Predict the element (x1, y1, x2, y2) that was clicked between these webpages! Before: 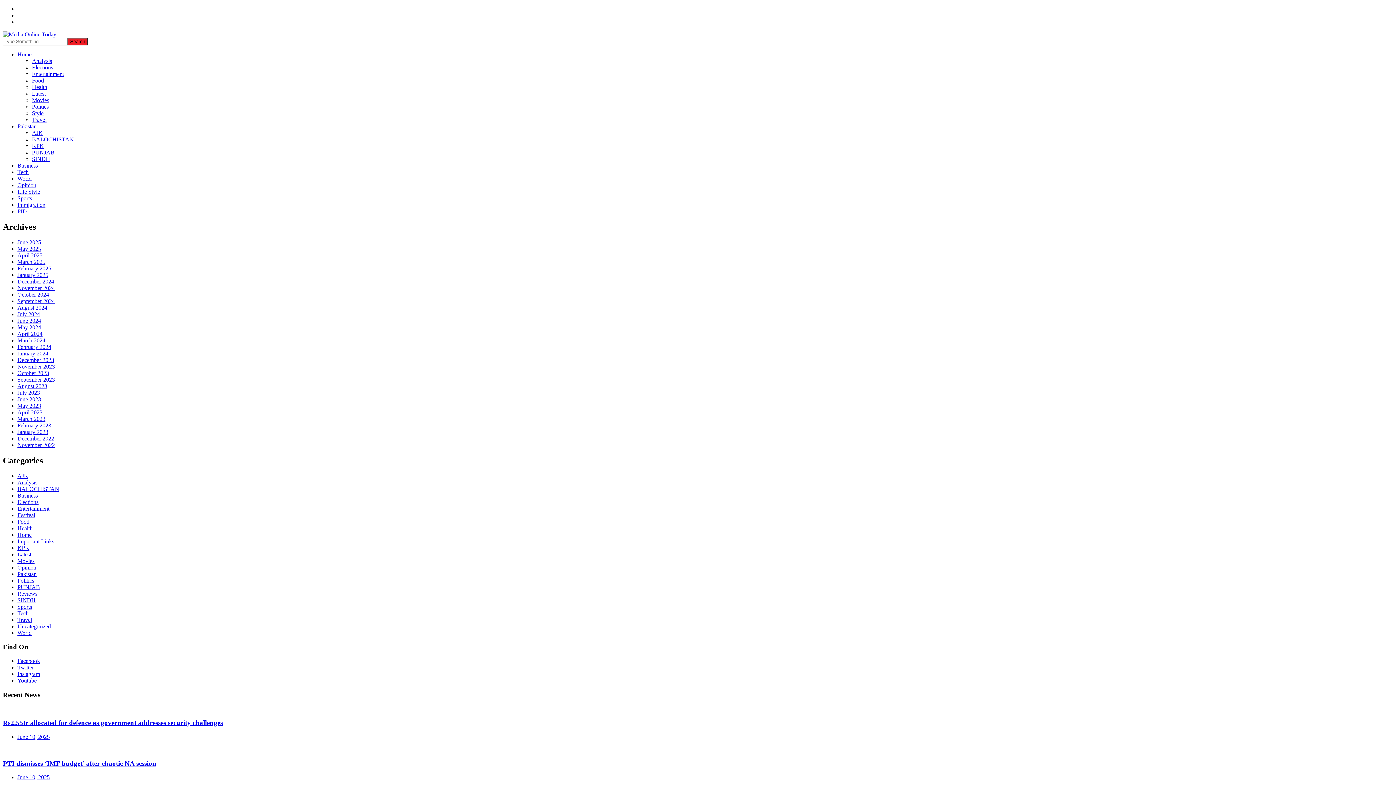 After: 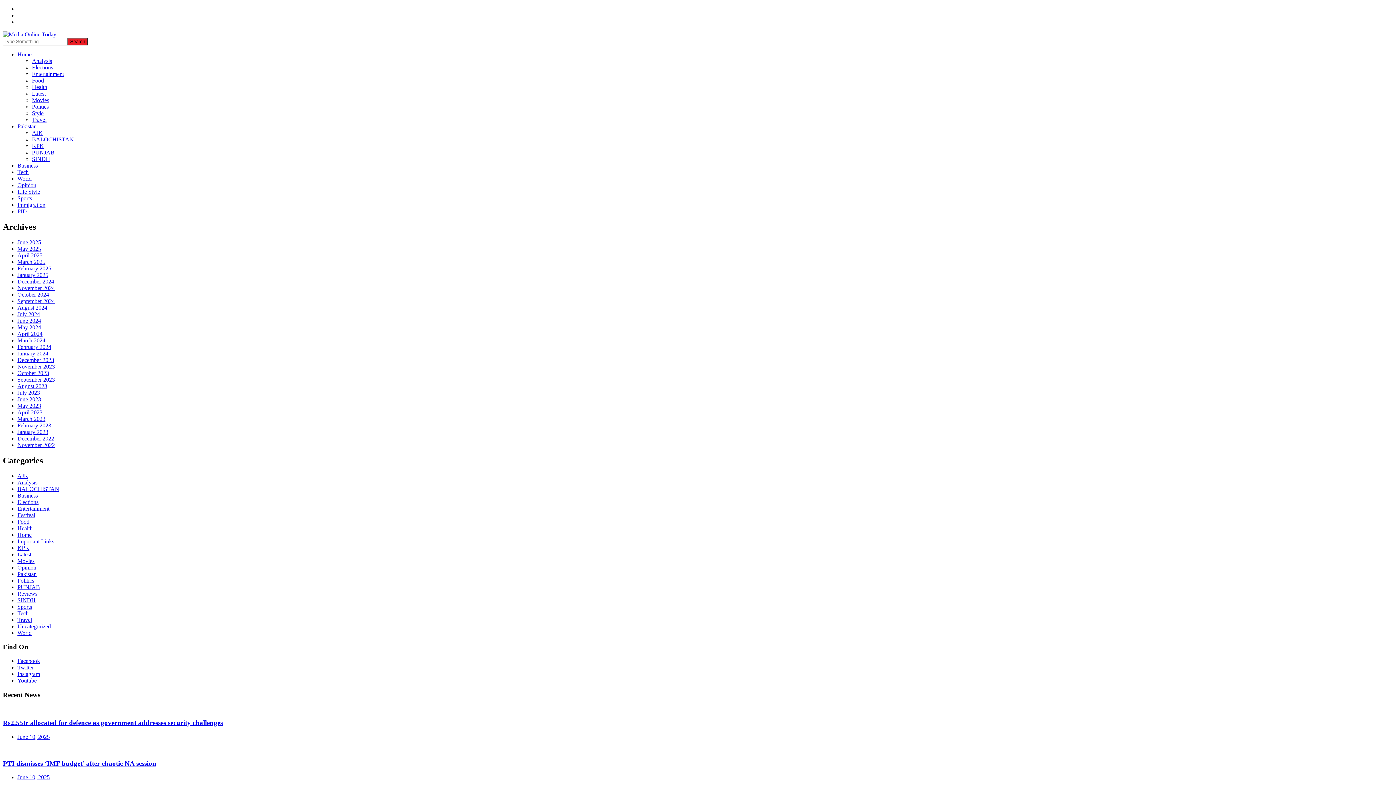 Action: bbox: (17, 396, 41, 402) label: June 2023